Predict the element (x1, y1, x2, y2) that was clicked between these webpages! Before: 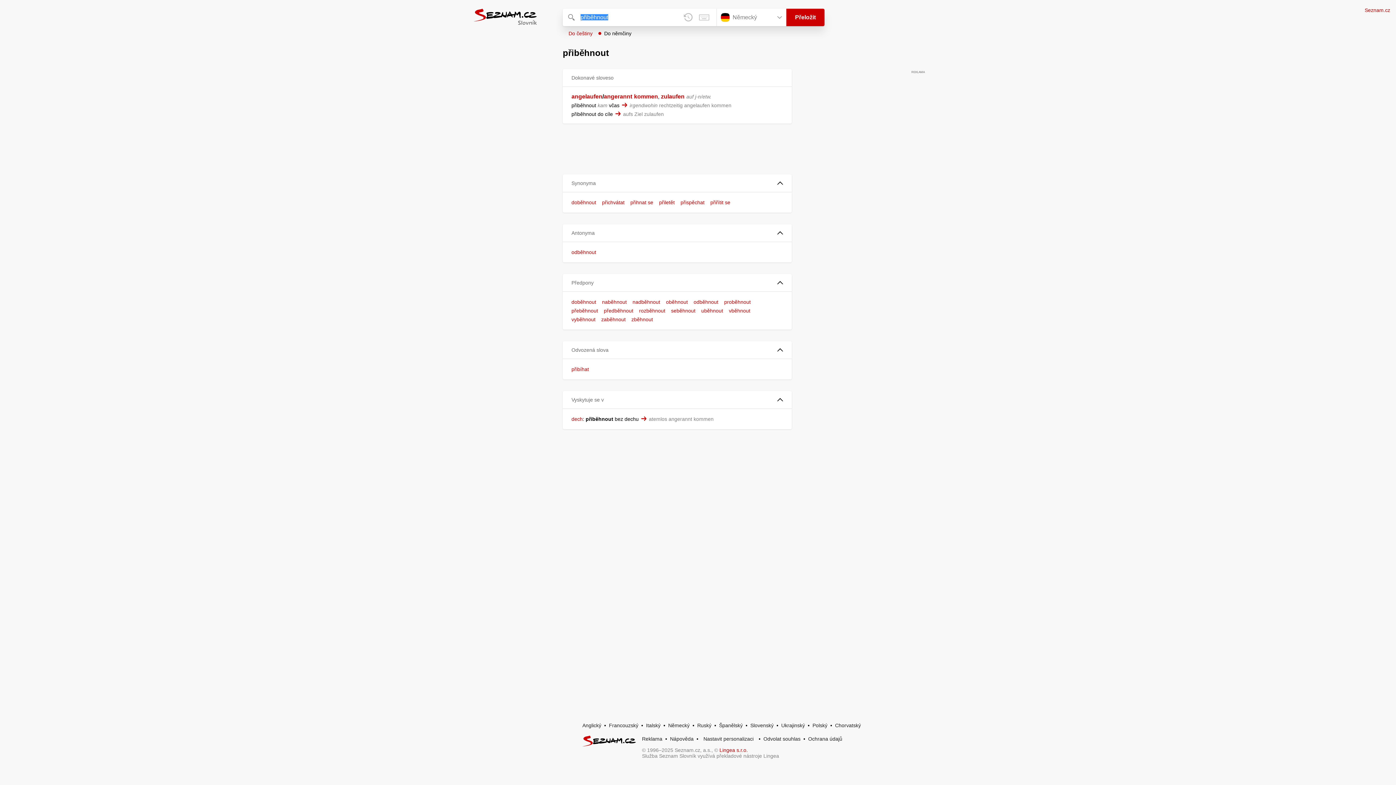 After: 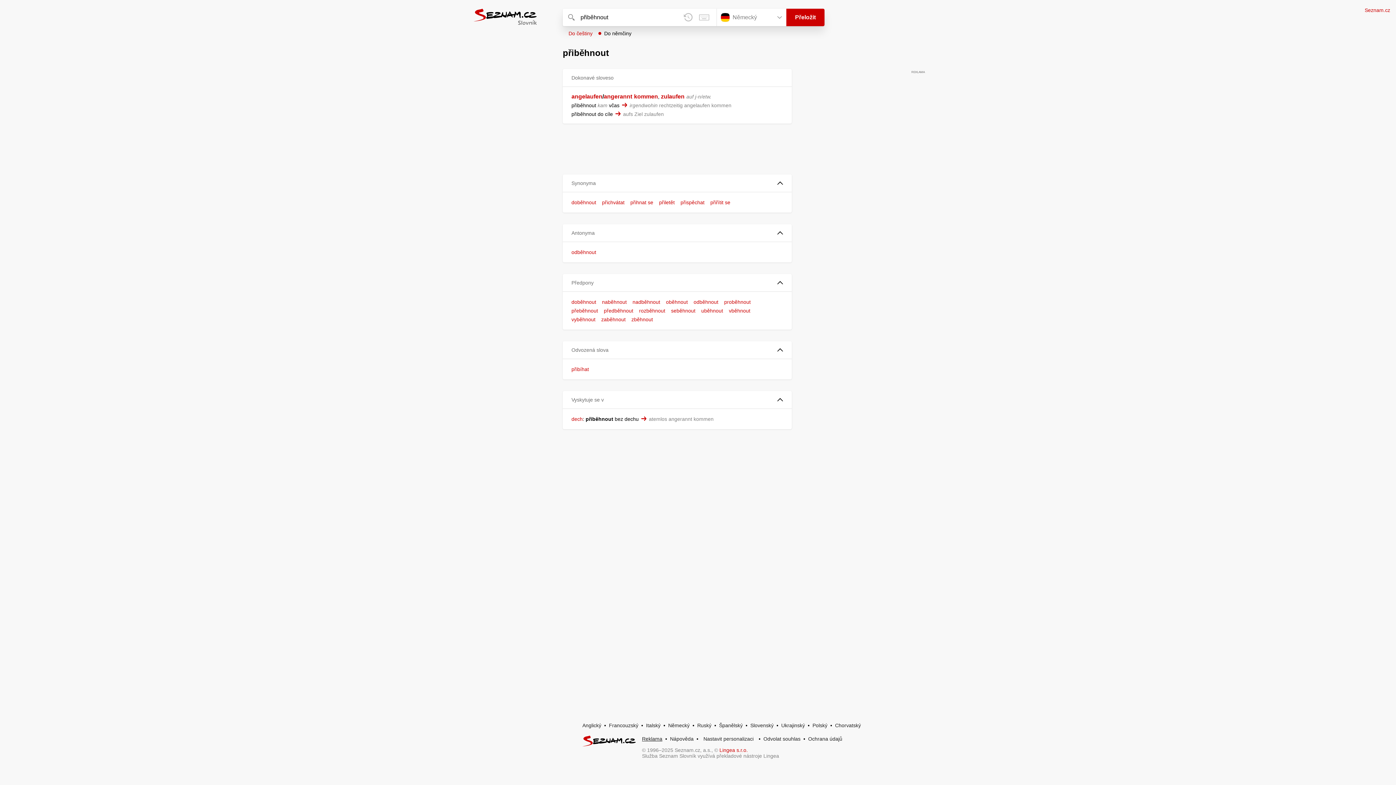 Action: label: Reklama bbox: (642, 736, 662, 742)